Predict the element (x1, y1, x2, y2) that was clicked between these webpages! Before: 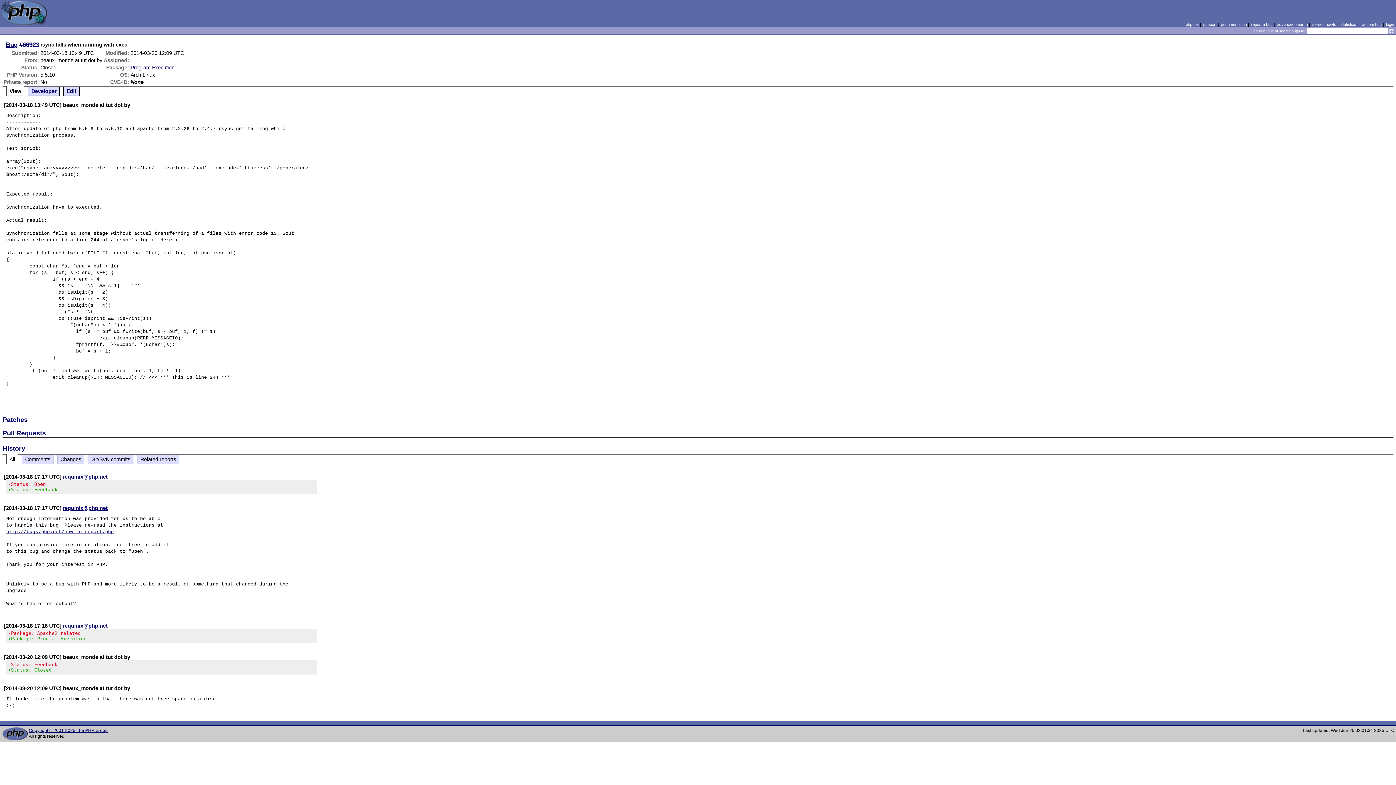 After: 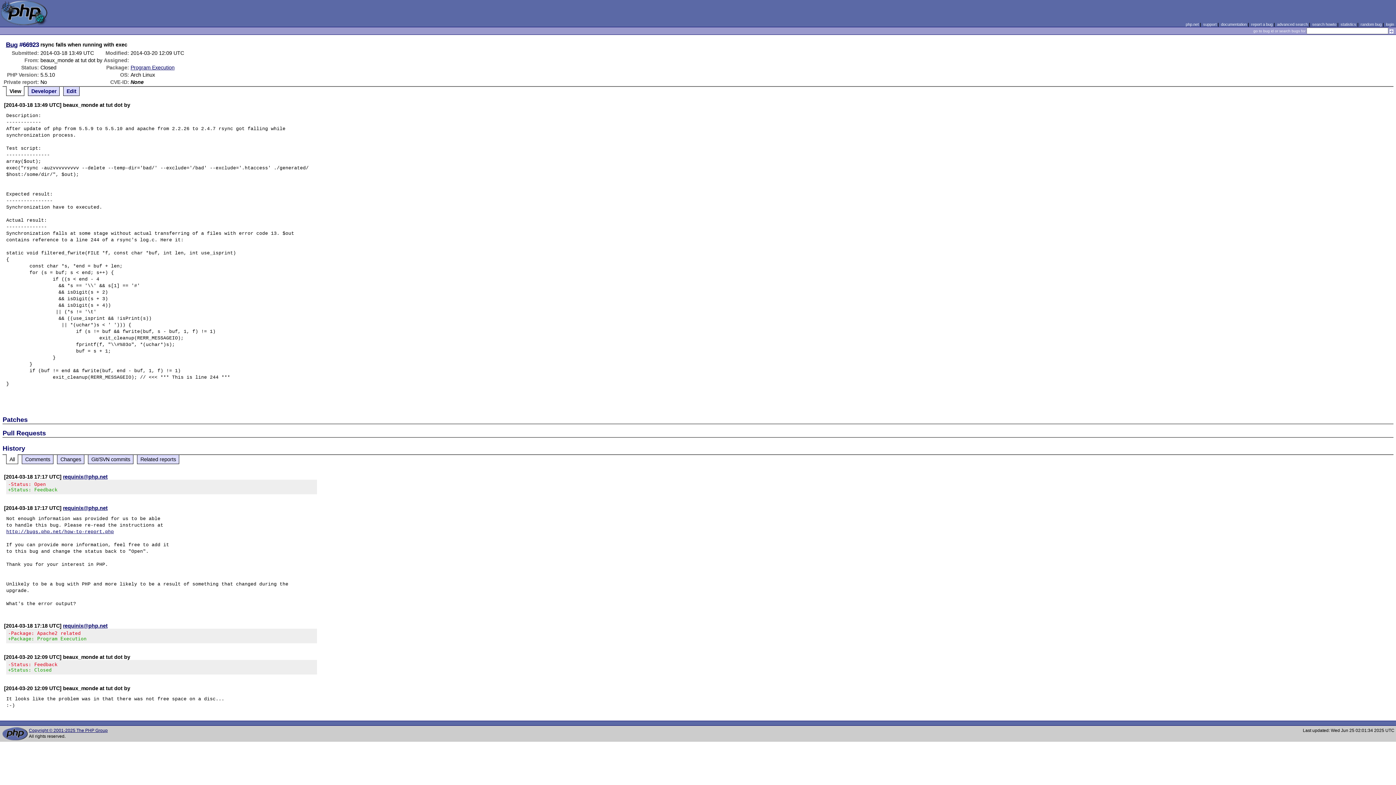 Action: label: Bug bbox: (5, 41, 17, 48)